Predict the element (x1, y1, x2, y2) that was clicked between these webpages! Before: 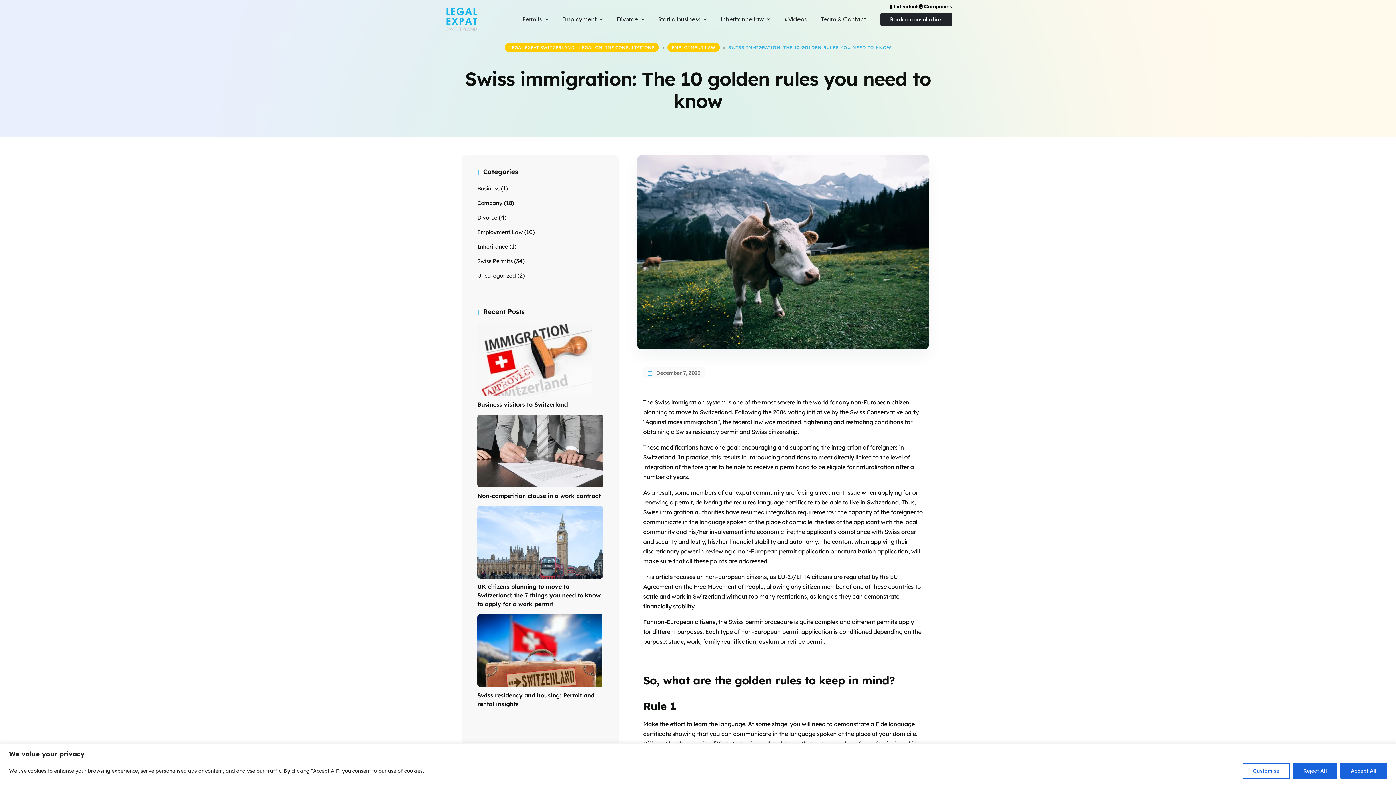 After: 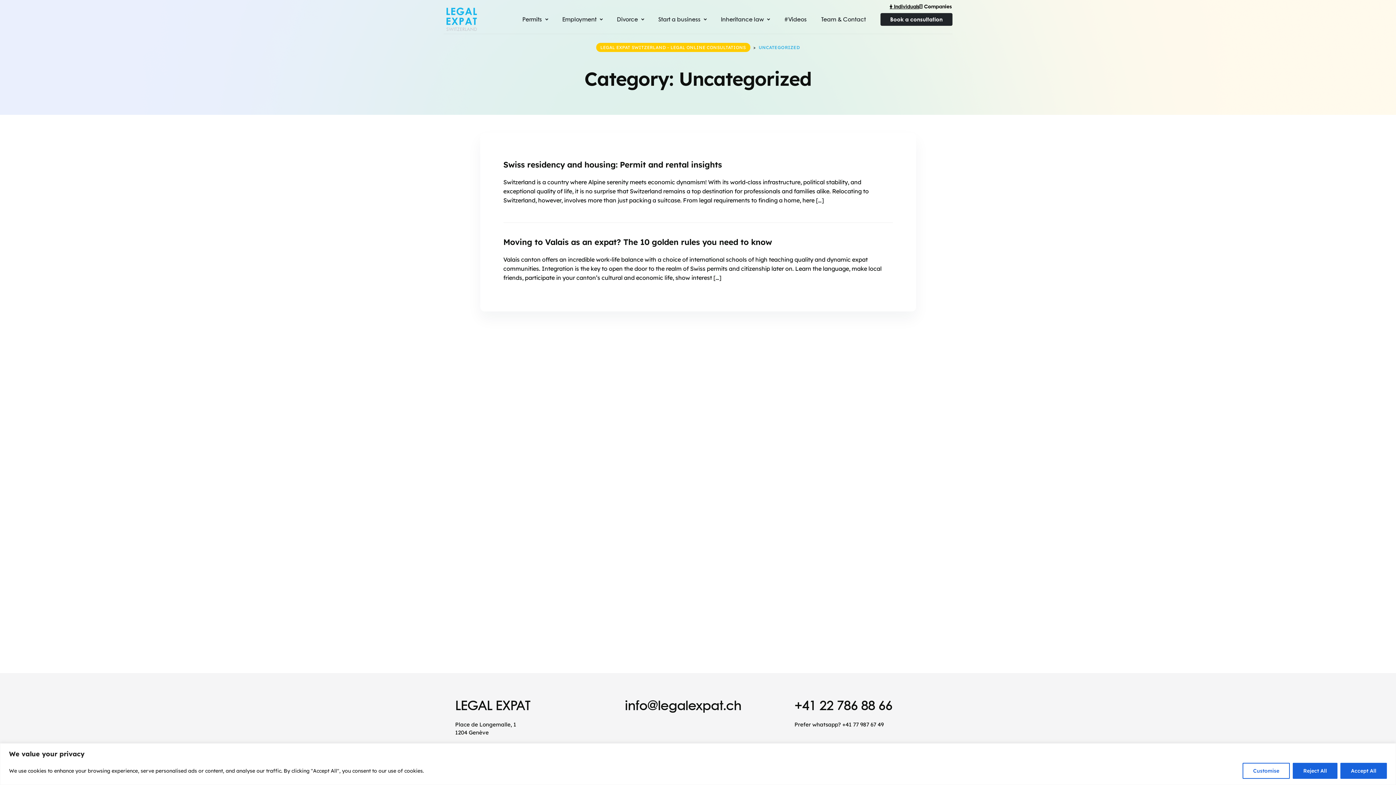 Action: bbox: (477, 272, 516, 279) label: Uncategorized